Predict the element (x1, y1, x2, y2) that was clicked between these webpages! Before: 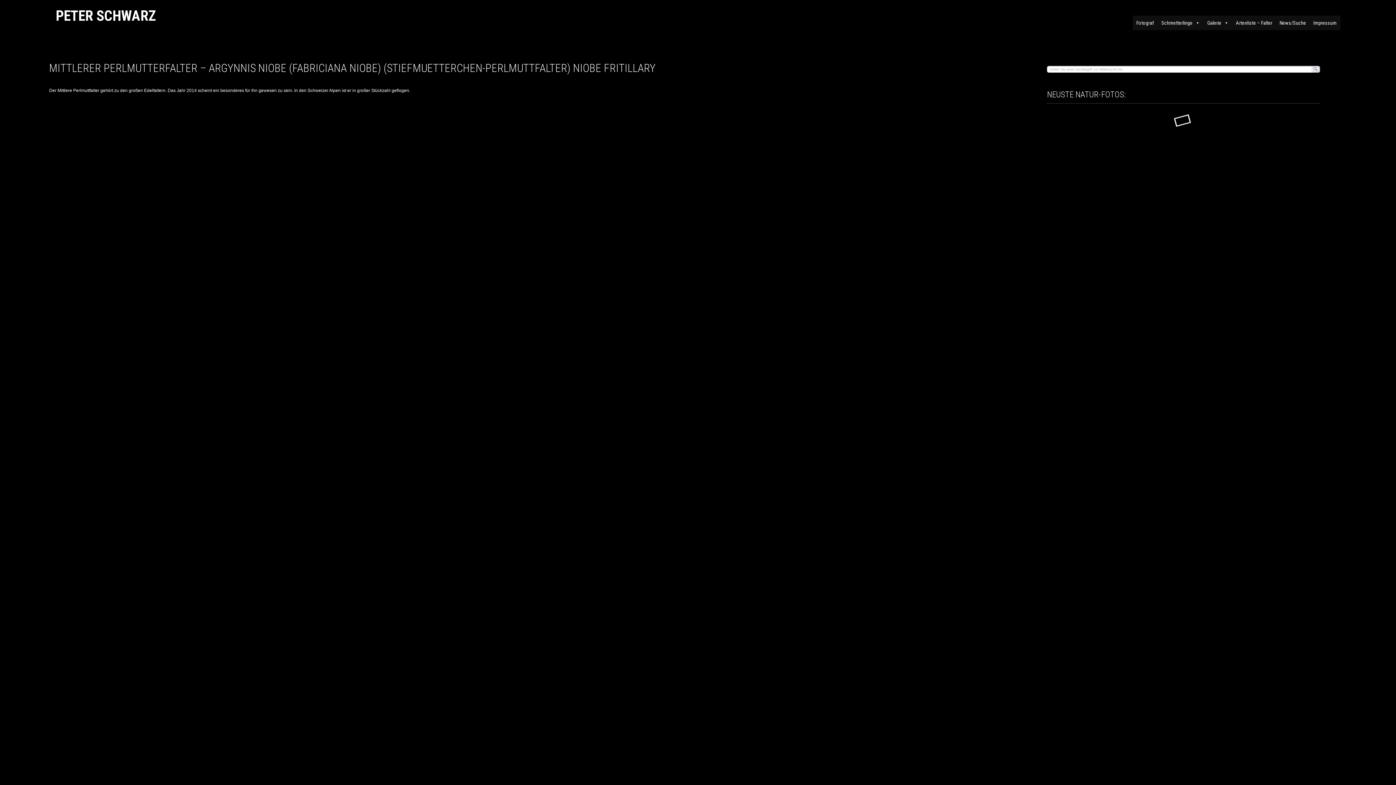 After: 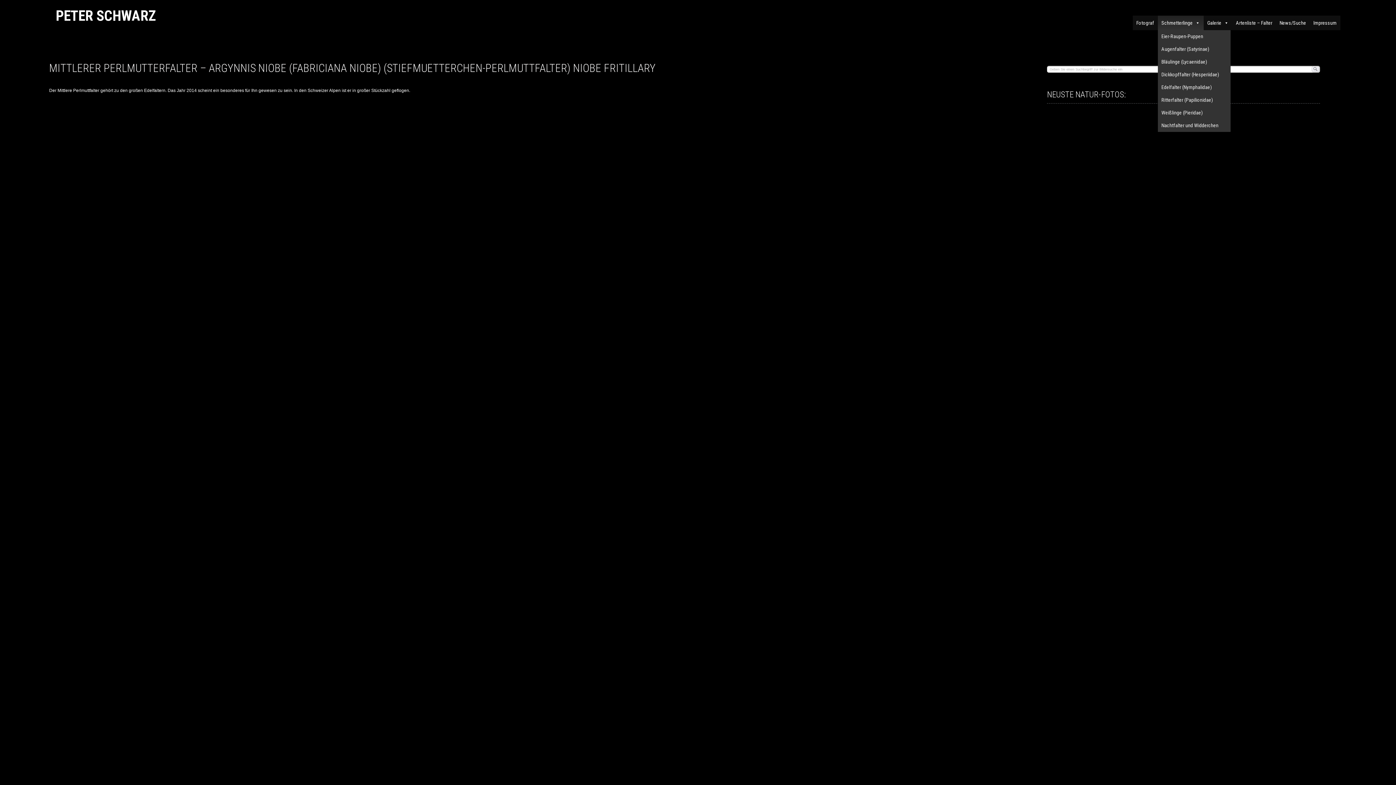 Action: bbox: (1158, 15, 1203, 30) label: Schmetterlinge